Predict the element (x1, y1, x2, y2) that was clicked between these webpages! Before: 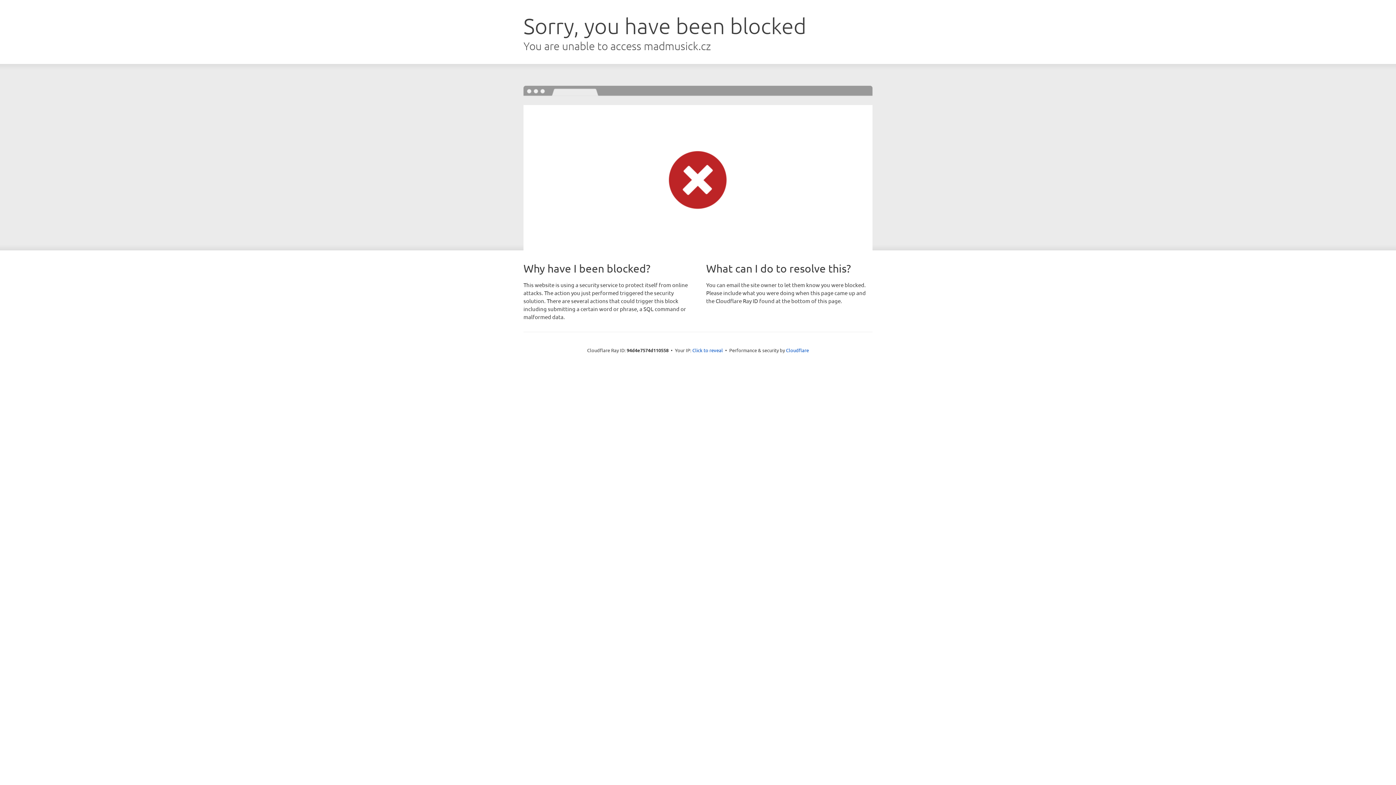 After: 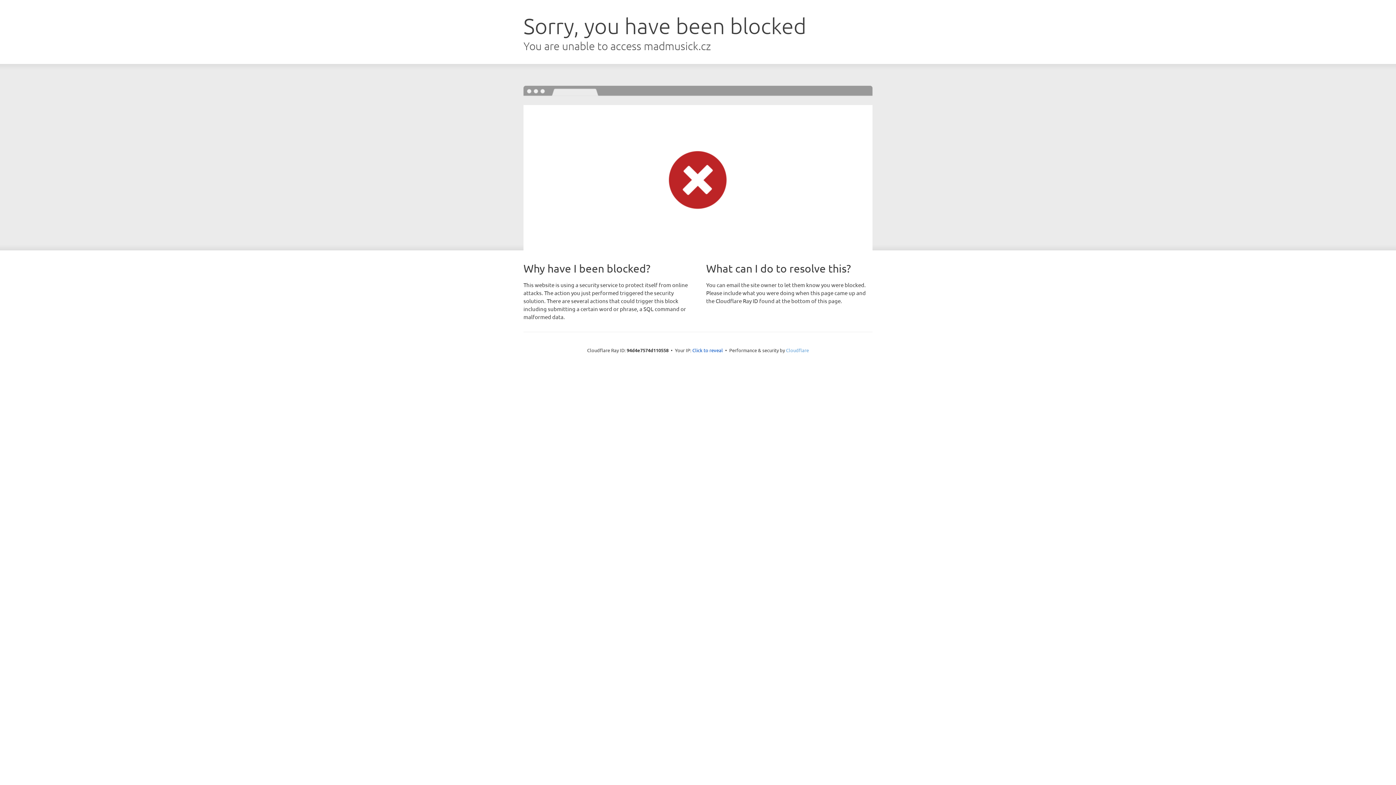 Action: bbox: (786, 347, 809, 353) label: Cloudflare